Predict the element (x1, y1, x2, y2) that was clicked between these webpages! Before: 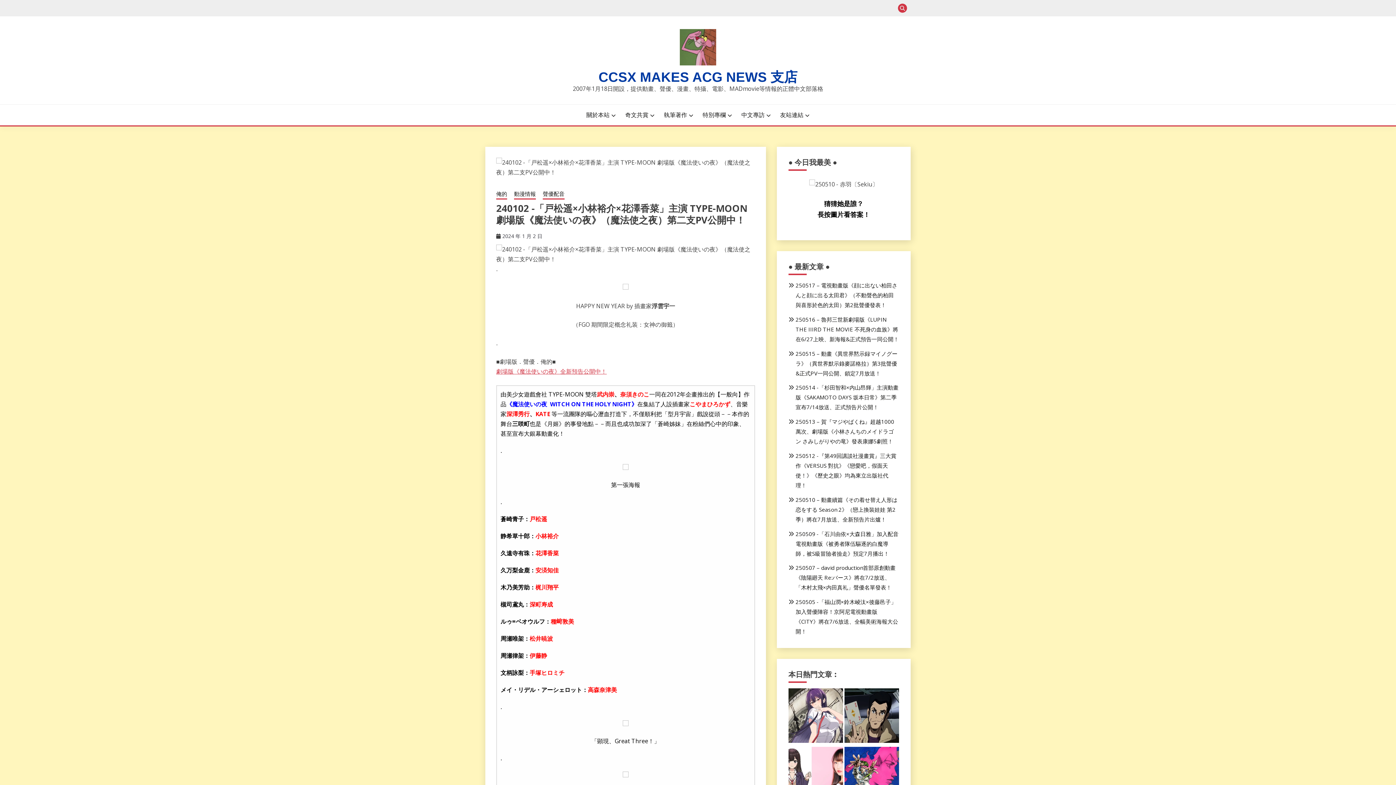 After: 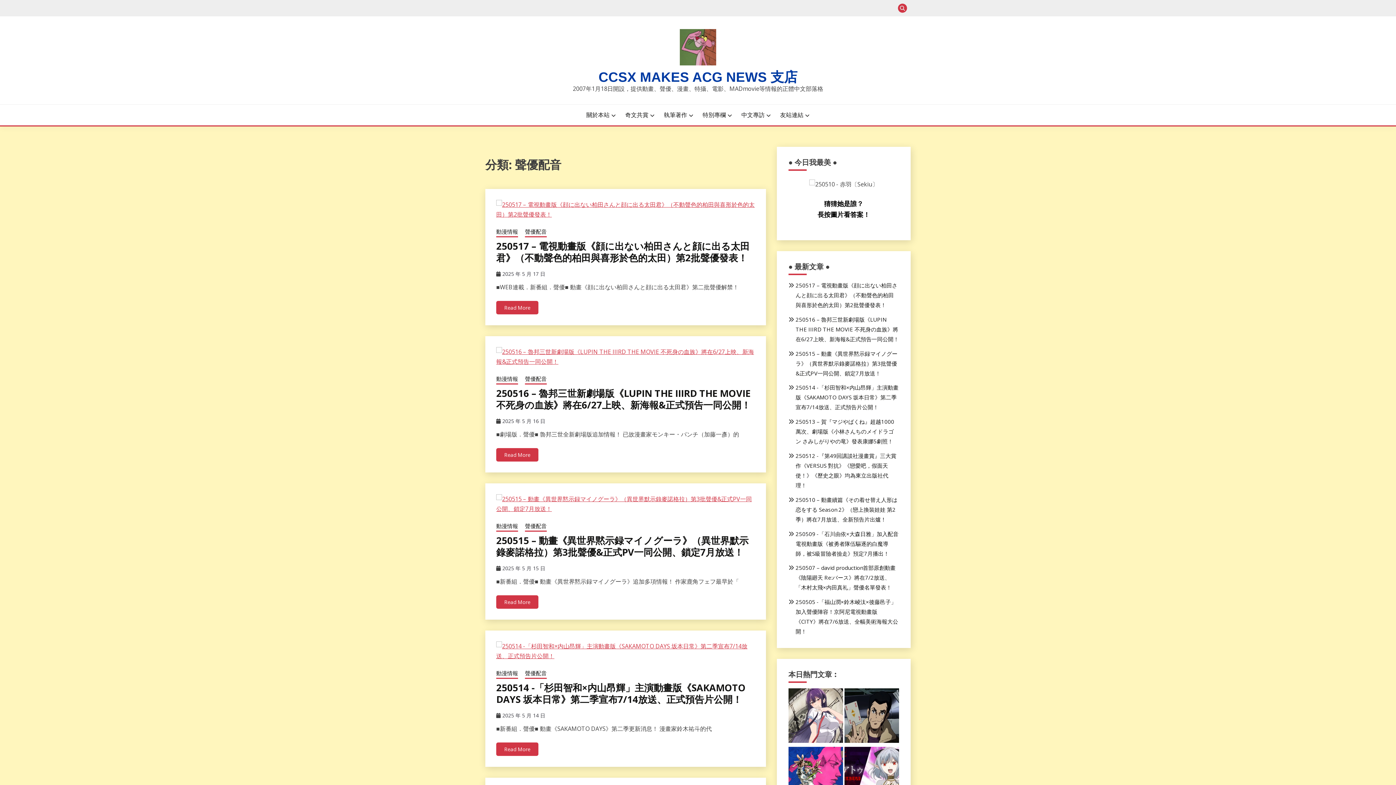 Action: bbox: (542, 189, 564, 199) label: 聲優配音